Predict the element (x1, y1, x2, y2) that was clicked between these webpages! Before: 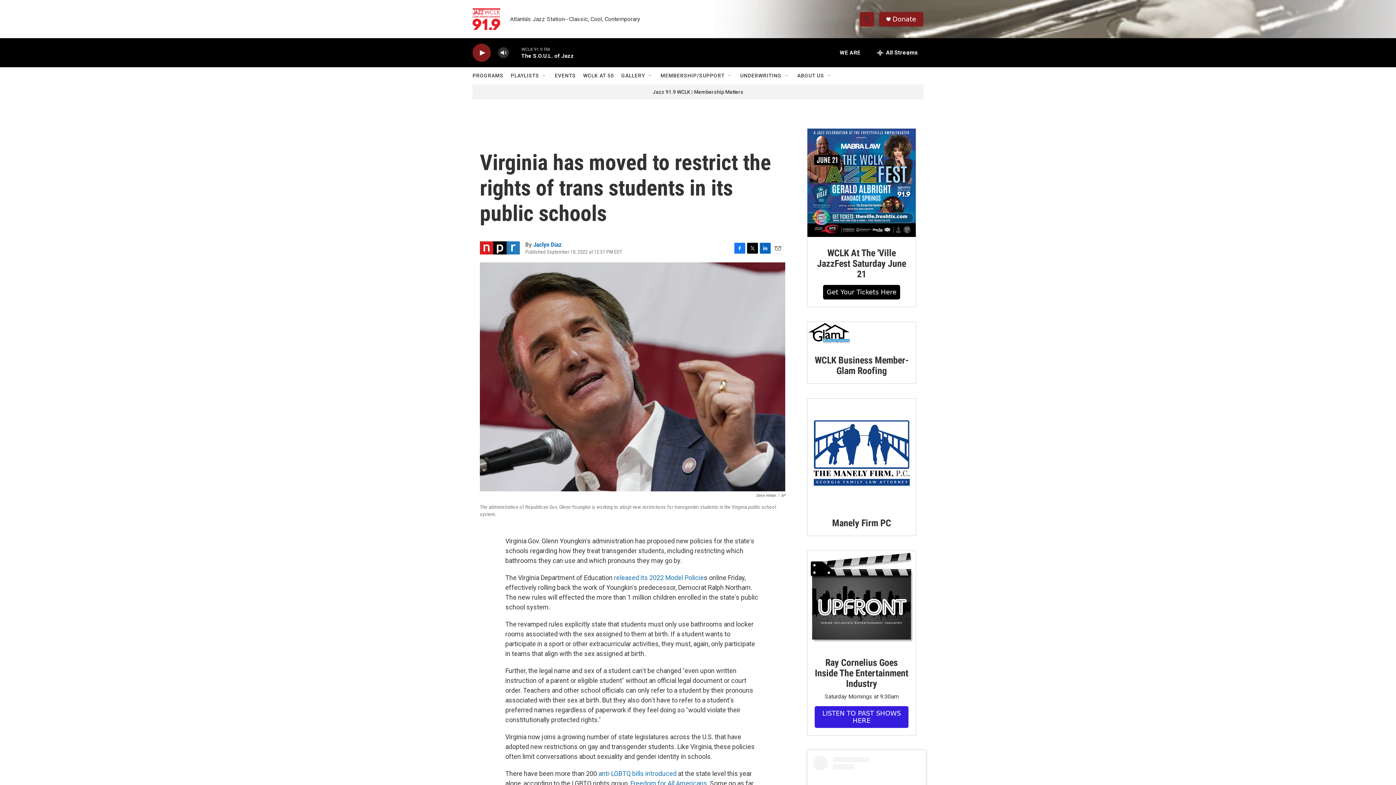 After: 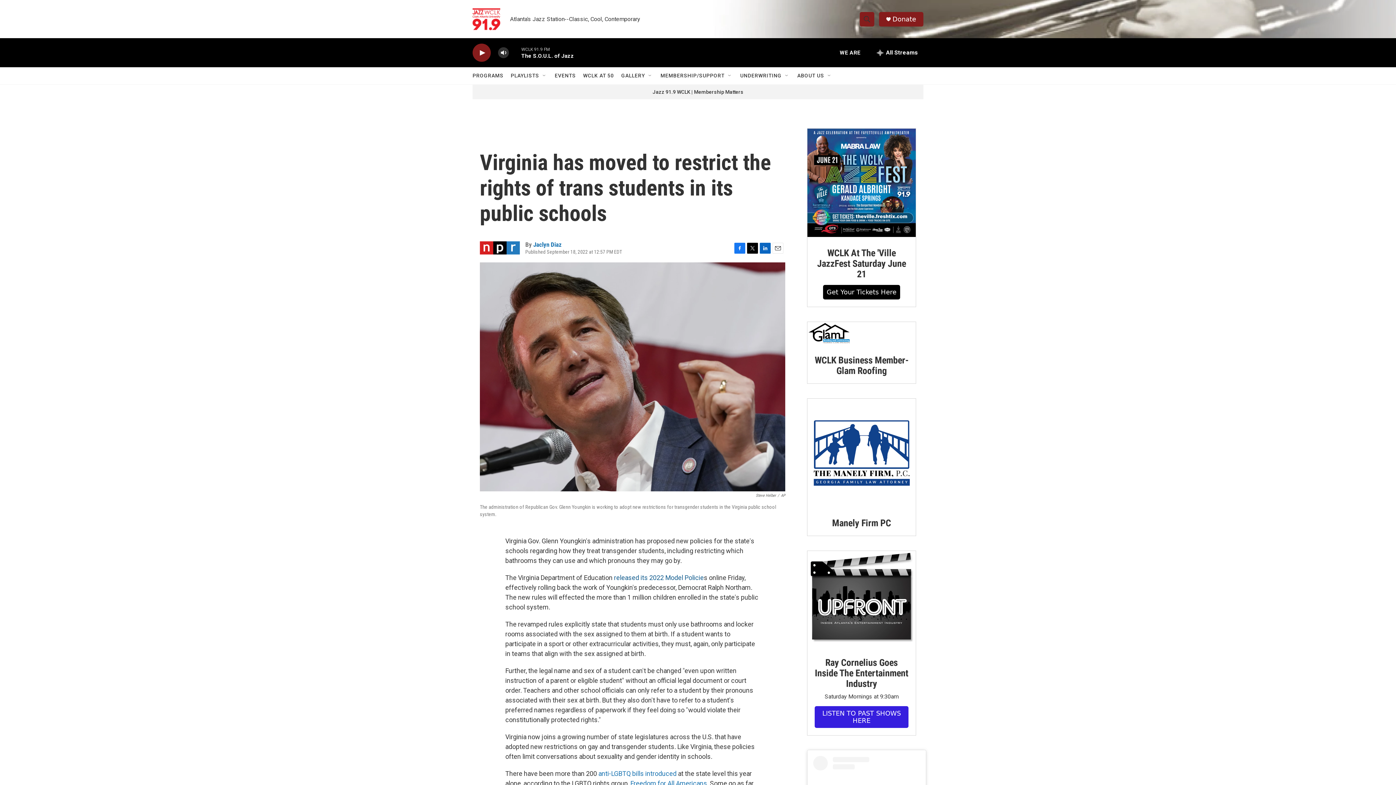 Action: bbox: (616, 599, 706, 606) label: released its 2022 Model Policie